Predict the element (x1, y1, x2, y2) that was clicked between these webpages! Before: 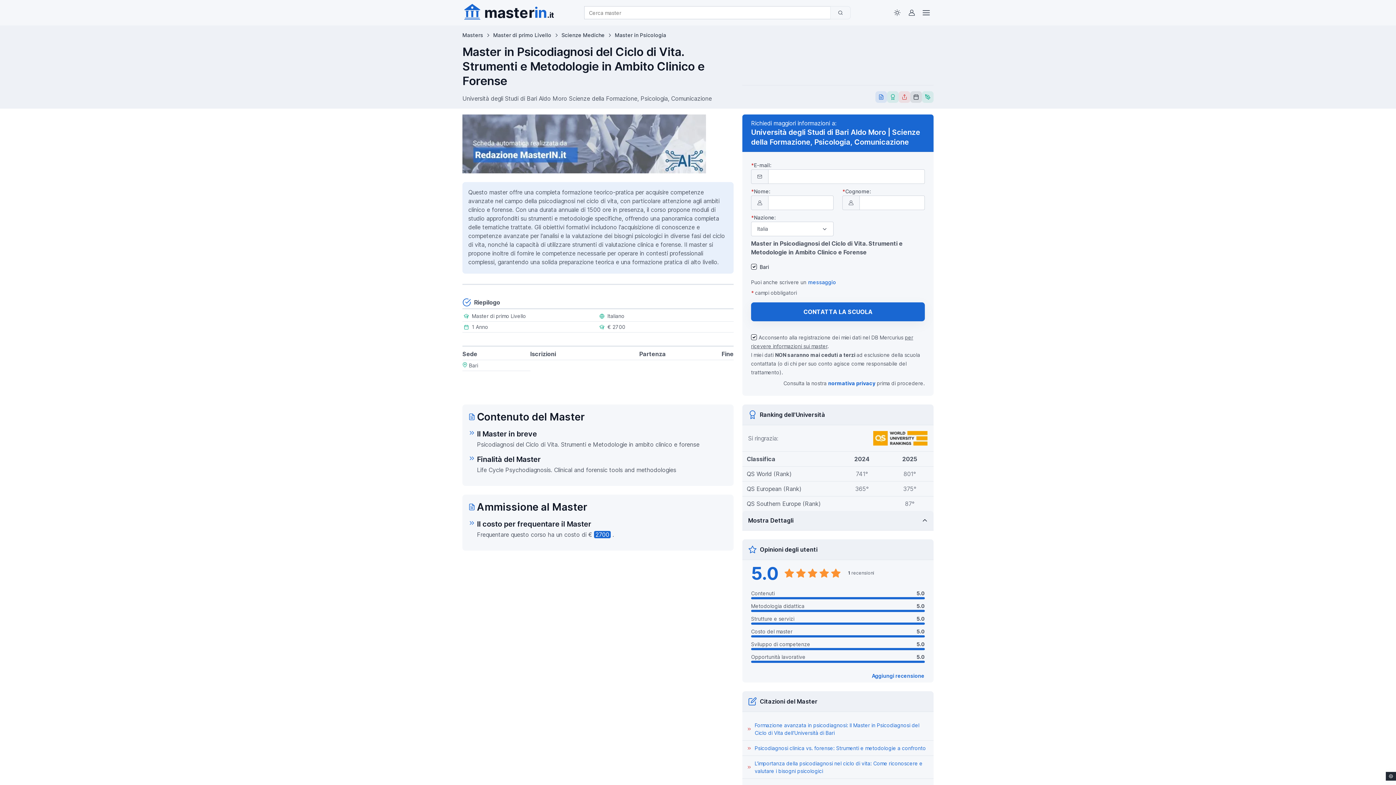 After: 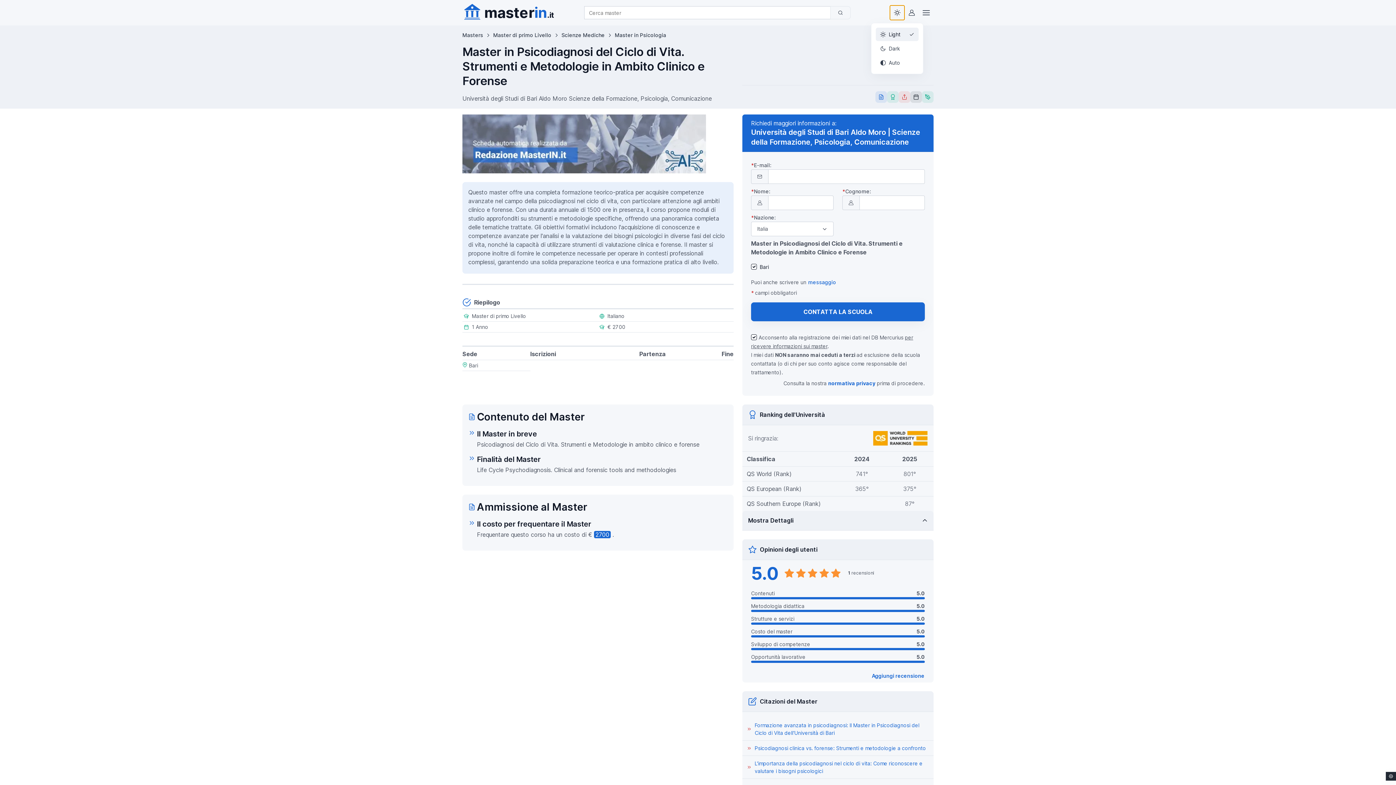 Action: label: Toggle theme (light) bbox: (890, 5, 904, 20)